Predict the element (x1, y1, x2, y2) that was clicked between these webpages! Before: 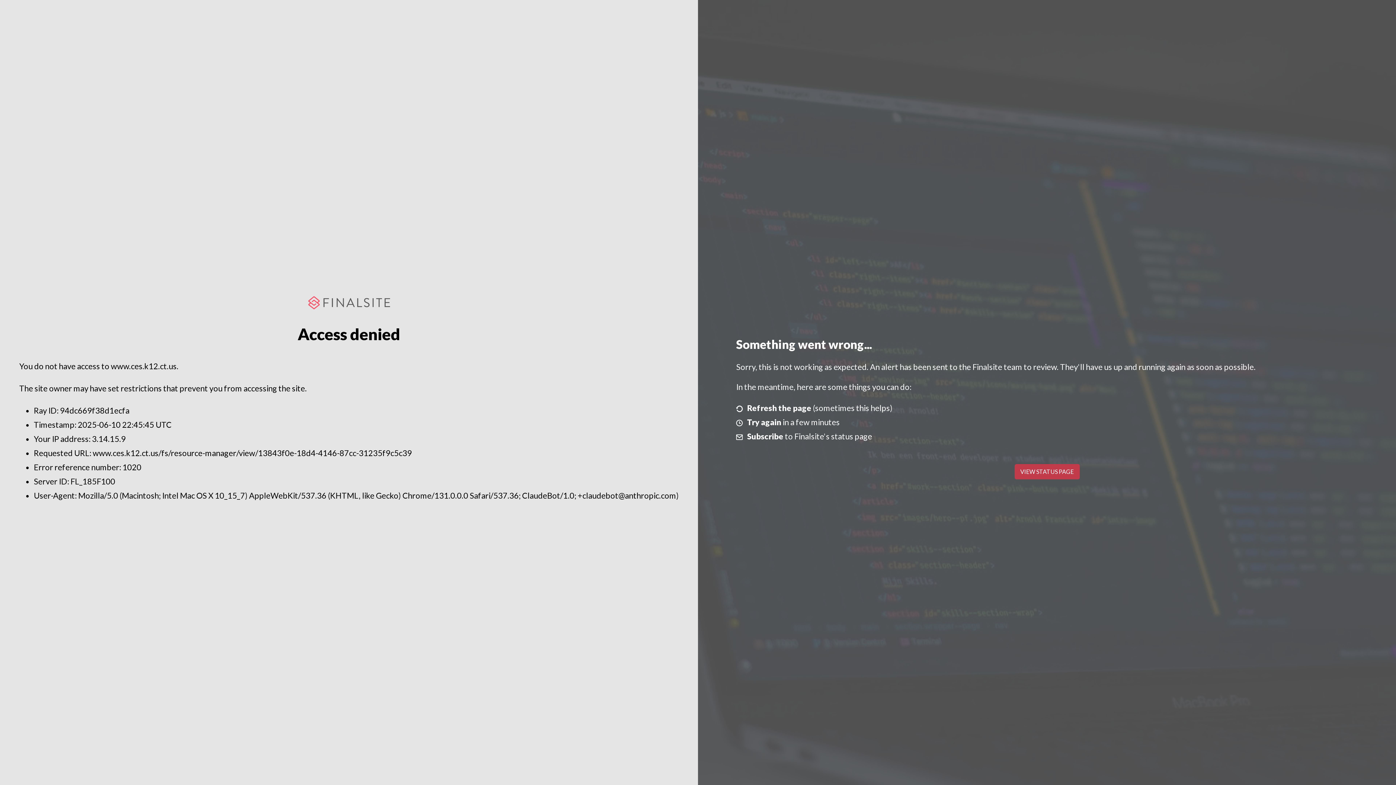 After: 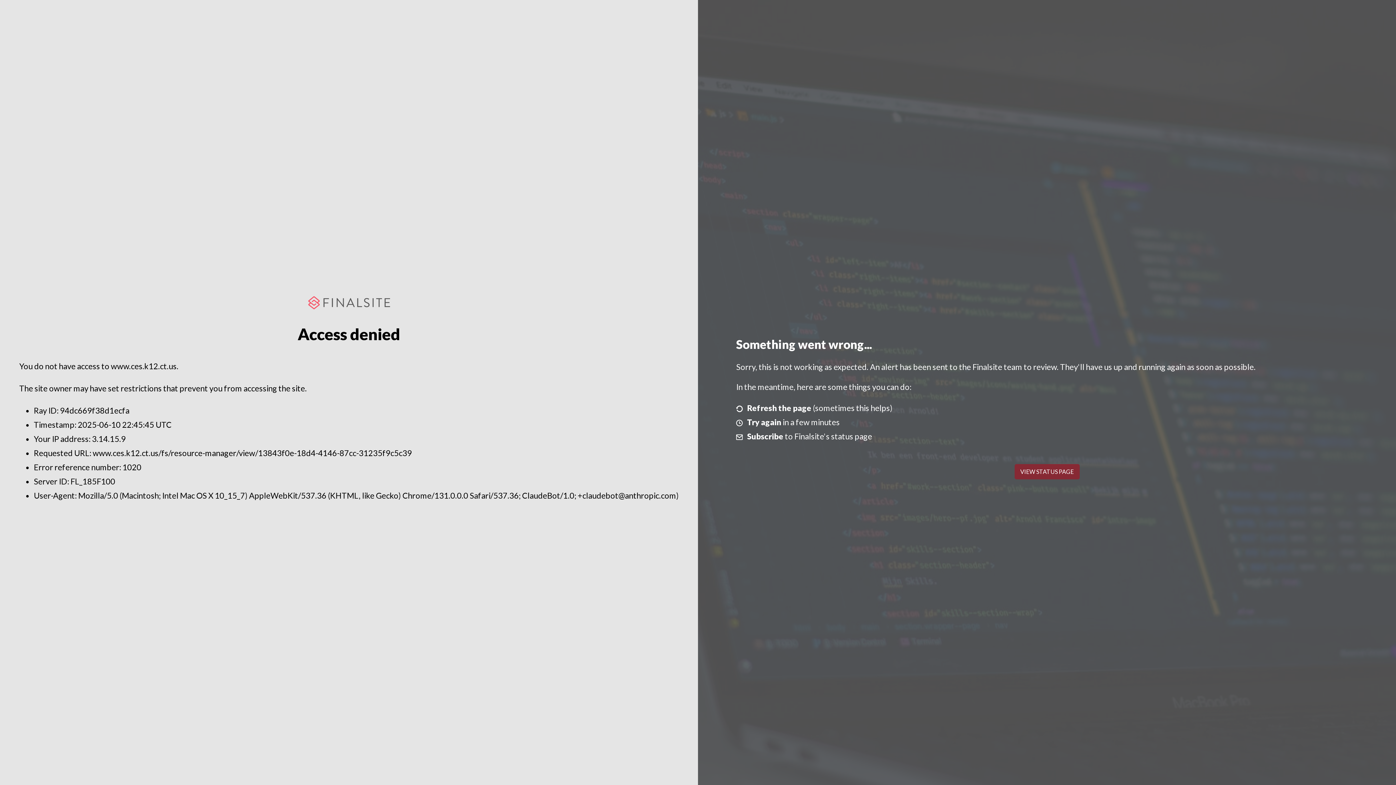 Action: bbox: (1014, 464, 1079, 479) label: VIEW STATUS PAGE